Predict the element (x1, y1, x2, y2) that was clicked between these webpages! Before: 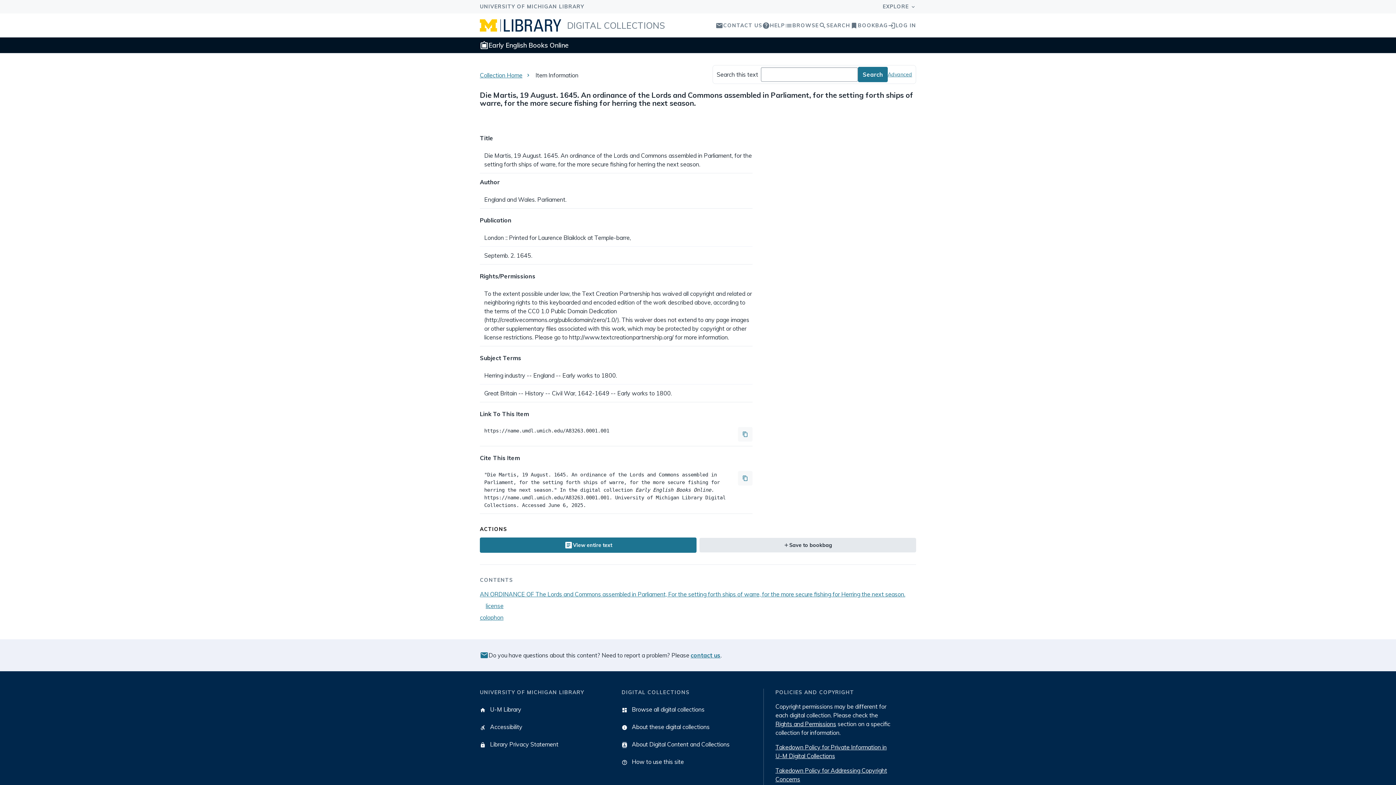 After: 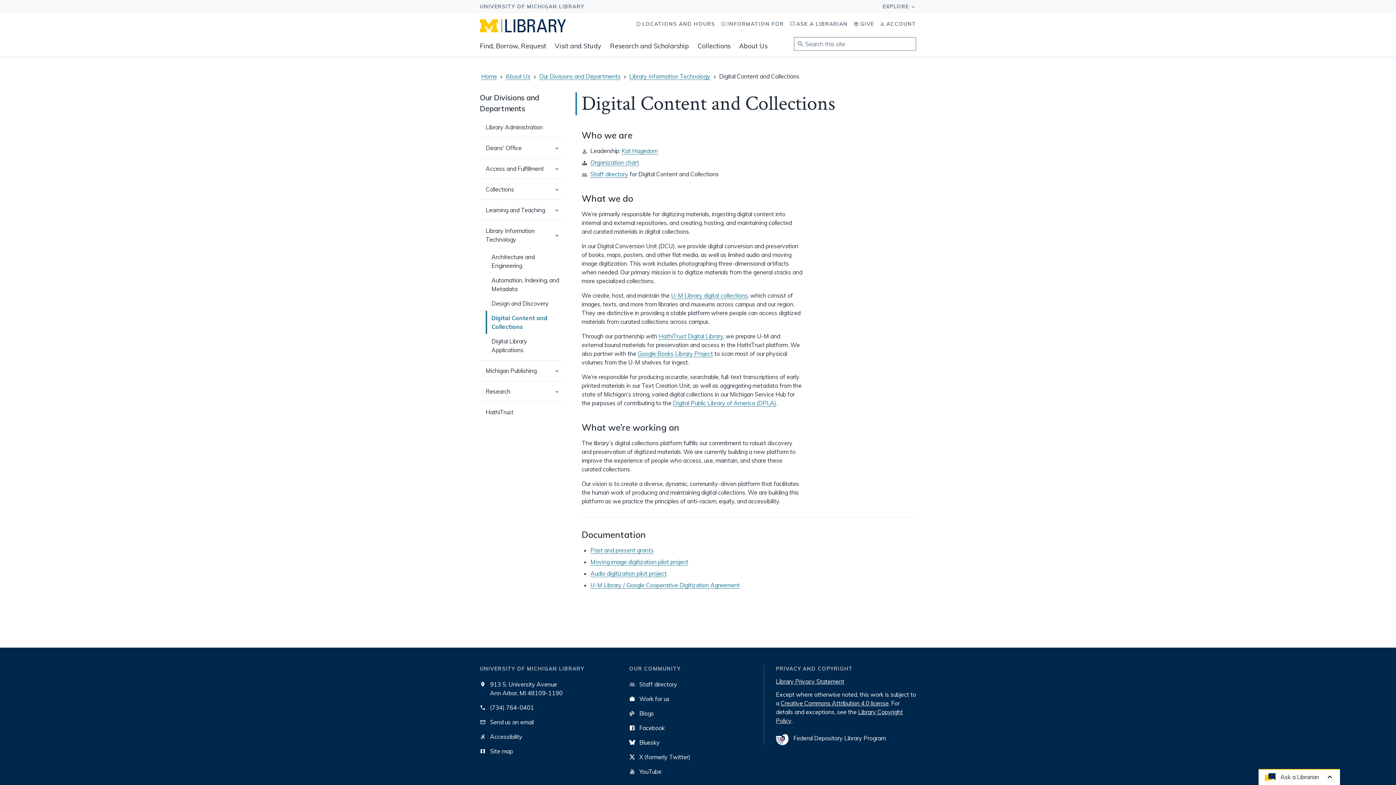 Action: label:  About Digital Content and Collections bbox: (621, 737, 729, 752)